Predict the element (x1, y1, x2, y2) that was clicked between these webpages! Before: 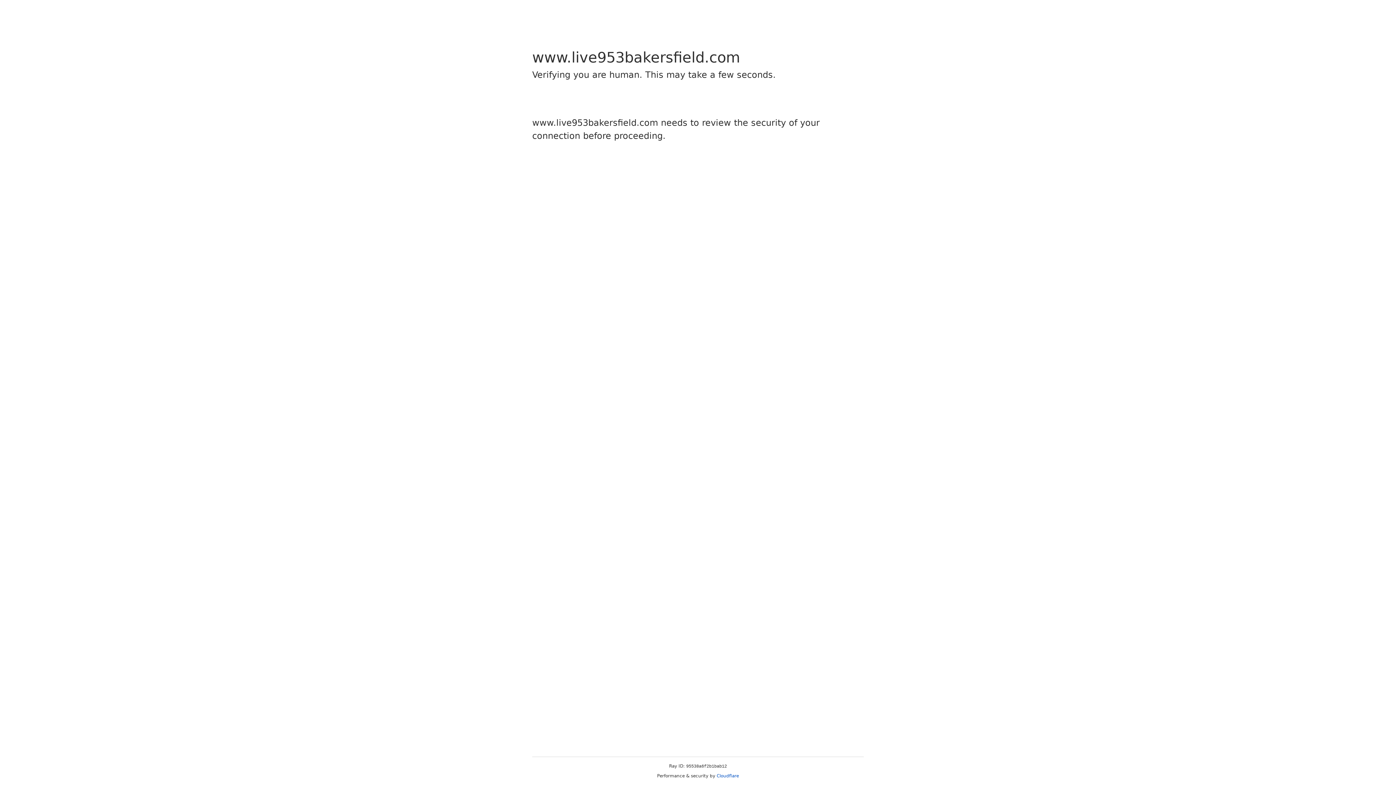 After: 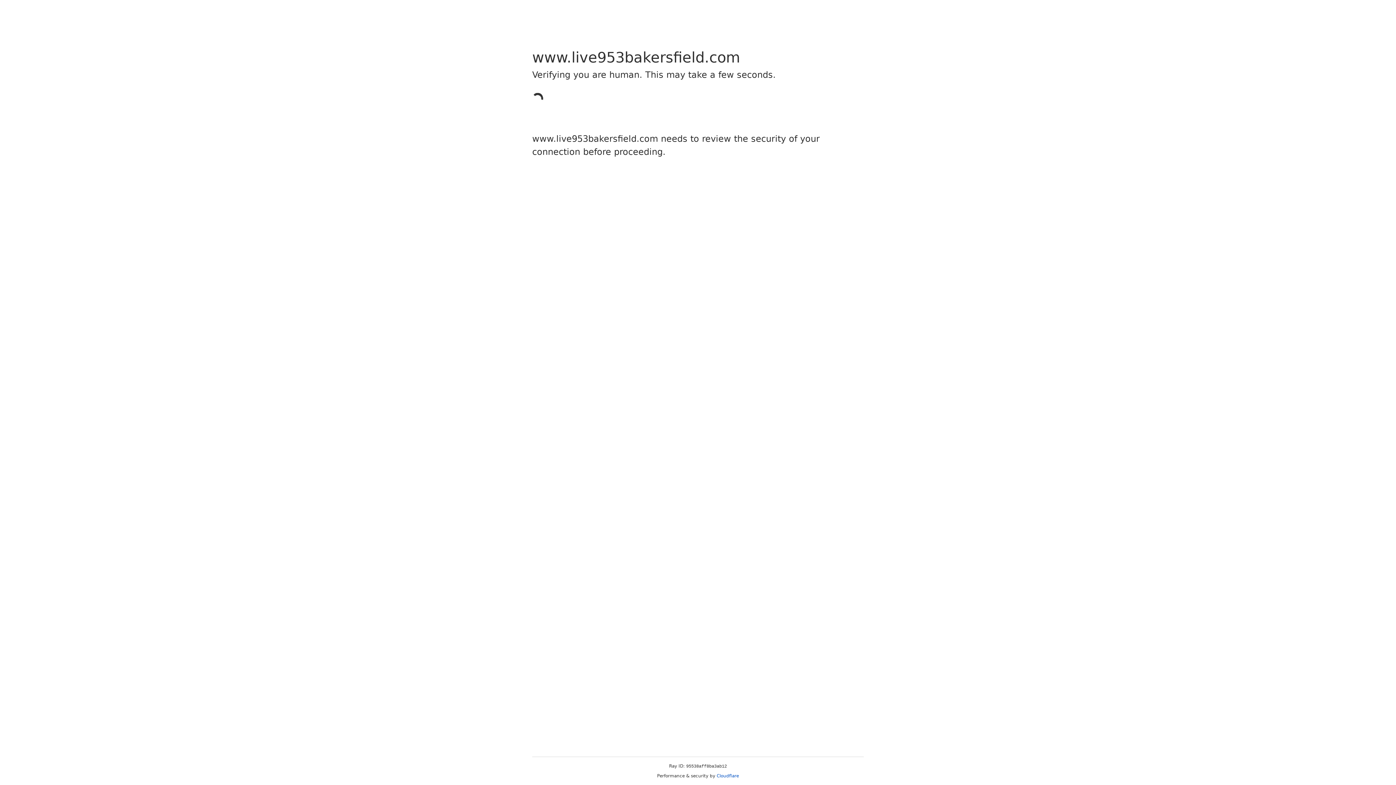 Action: label: Cloudflare bbox: (716, 773, 739, 778)